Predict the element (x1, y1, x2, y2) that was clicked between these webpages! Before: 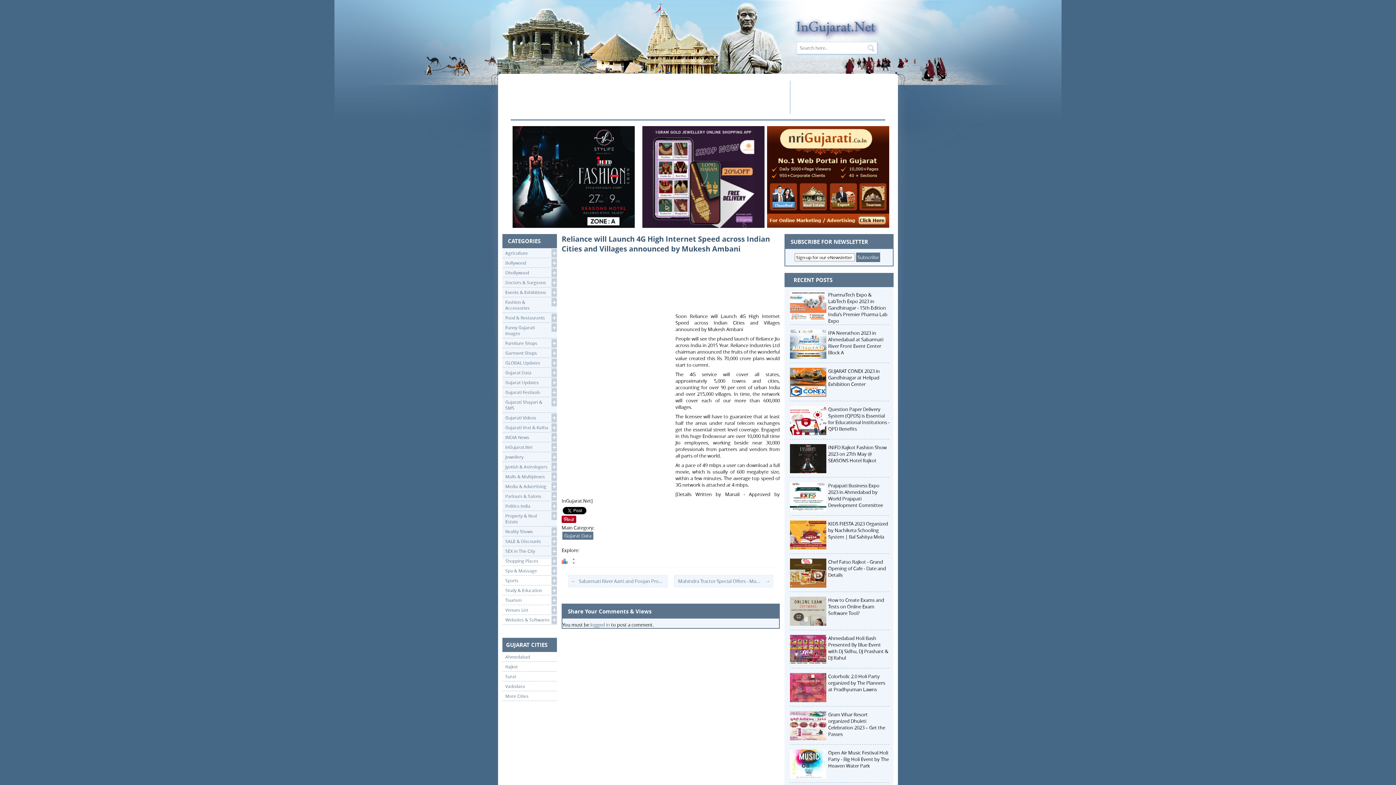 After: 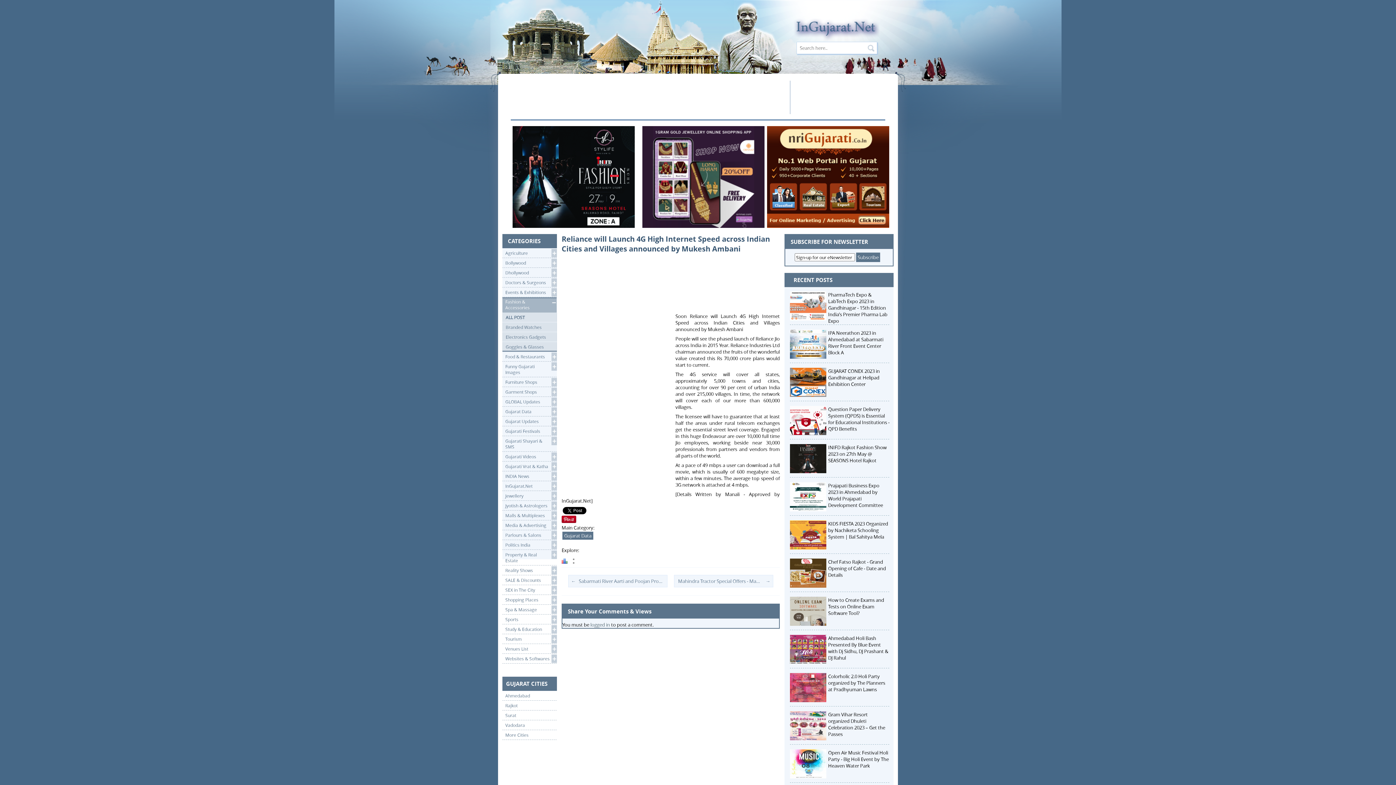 Action: bbox: (502, 297, 556, 313) label: Fashion & Accessories